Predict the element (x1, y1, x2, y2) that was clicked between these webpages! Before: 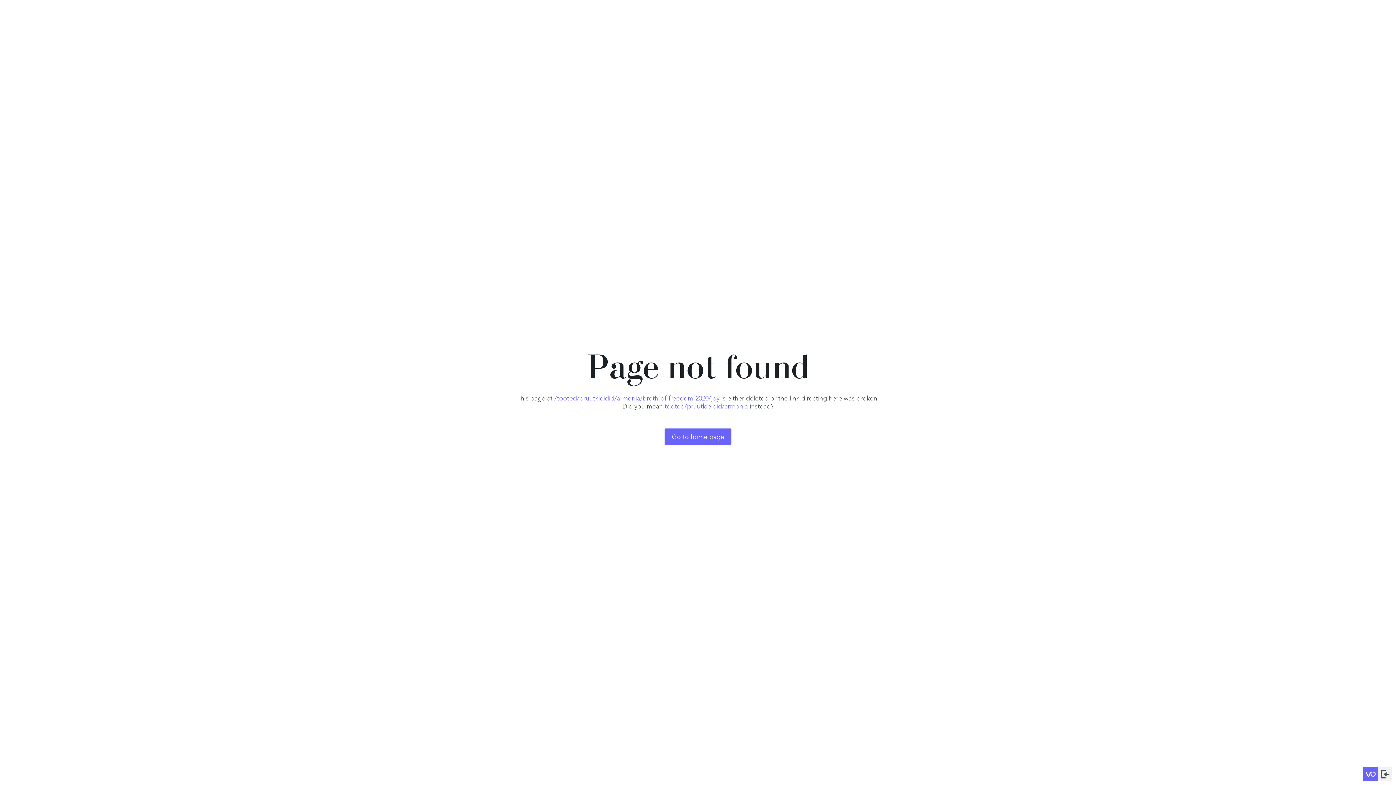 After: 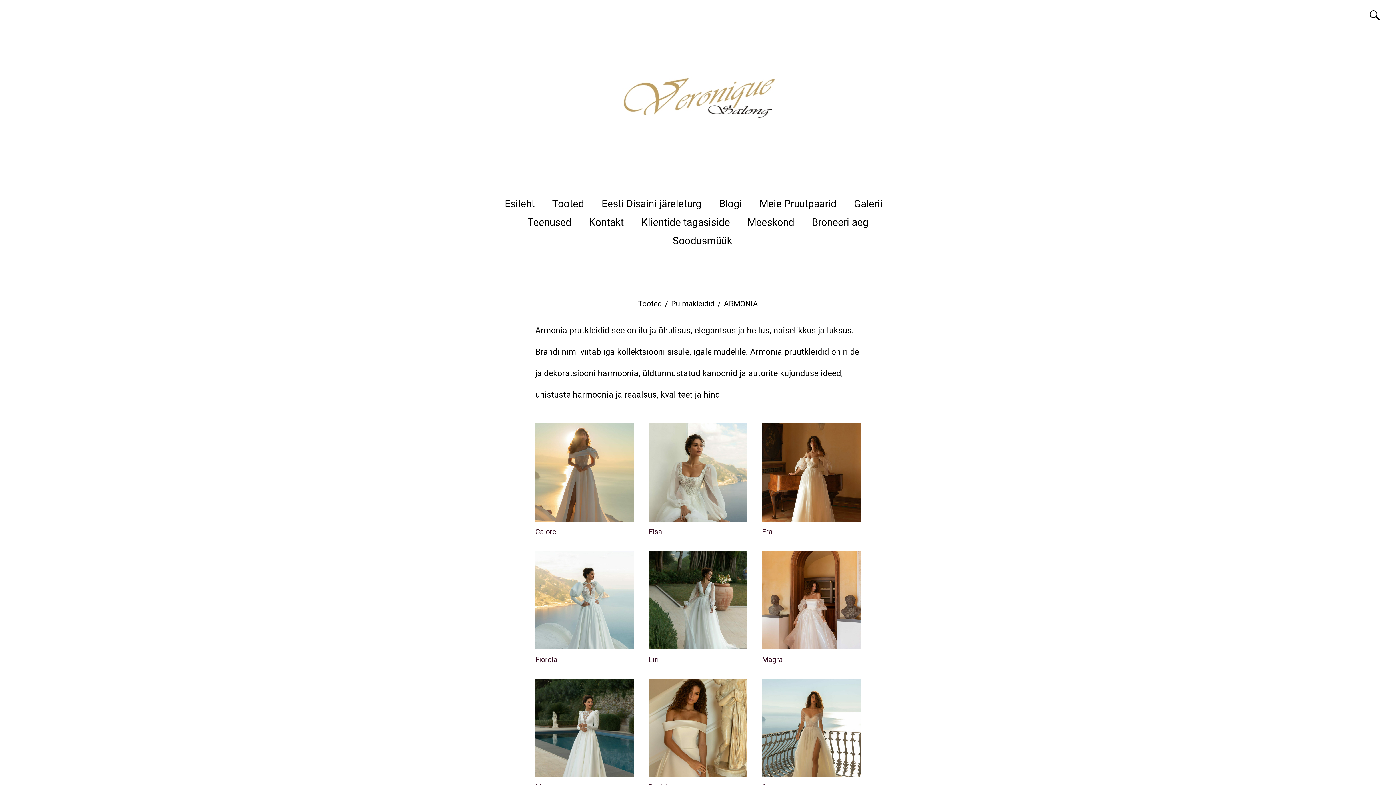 Action: bbox: (664, 402, 748, 410) label: tooted/pruutkleidid/armonia